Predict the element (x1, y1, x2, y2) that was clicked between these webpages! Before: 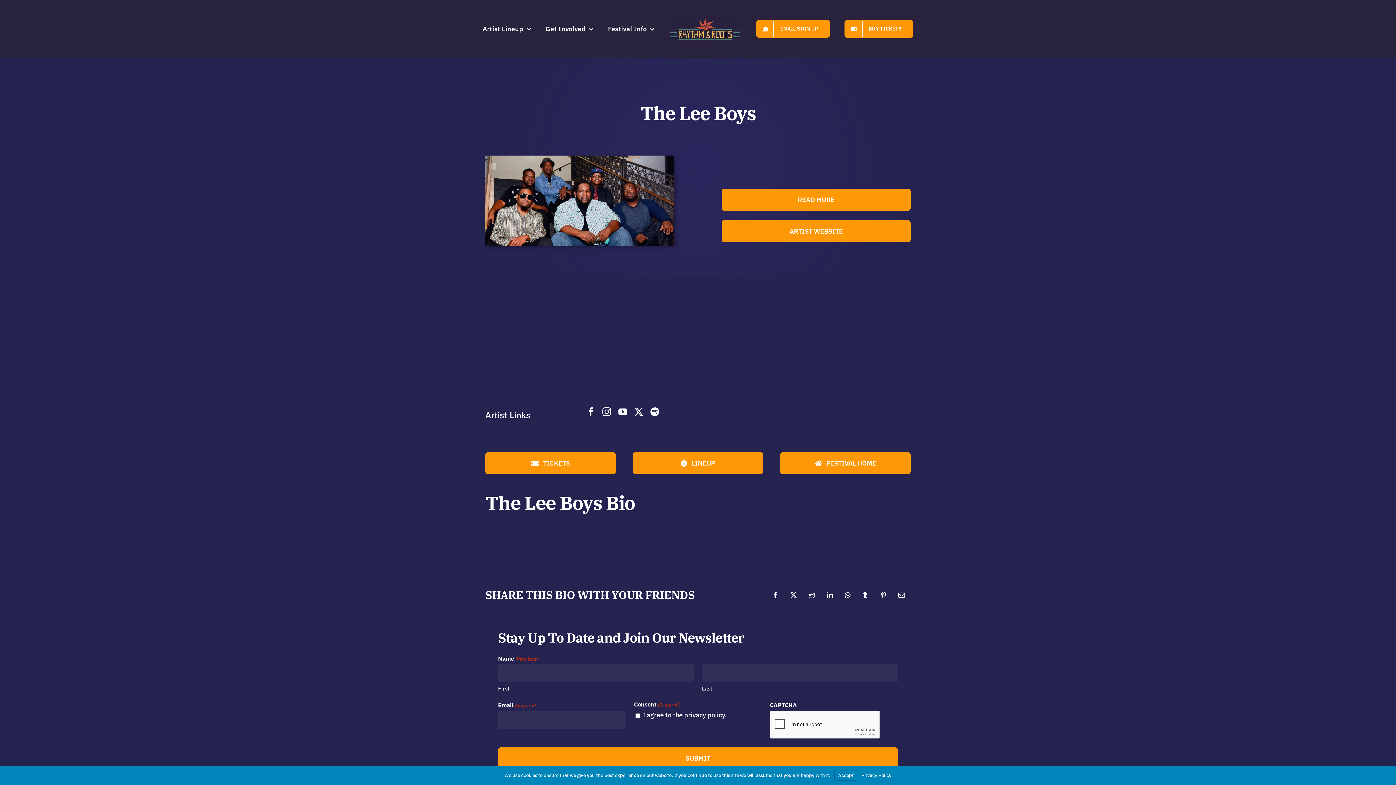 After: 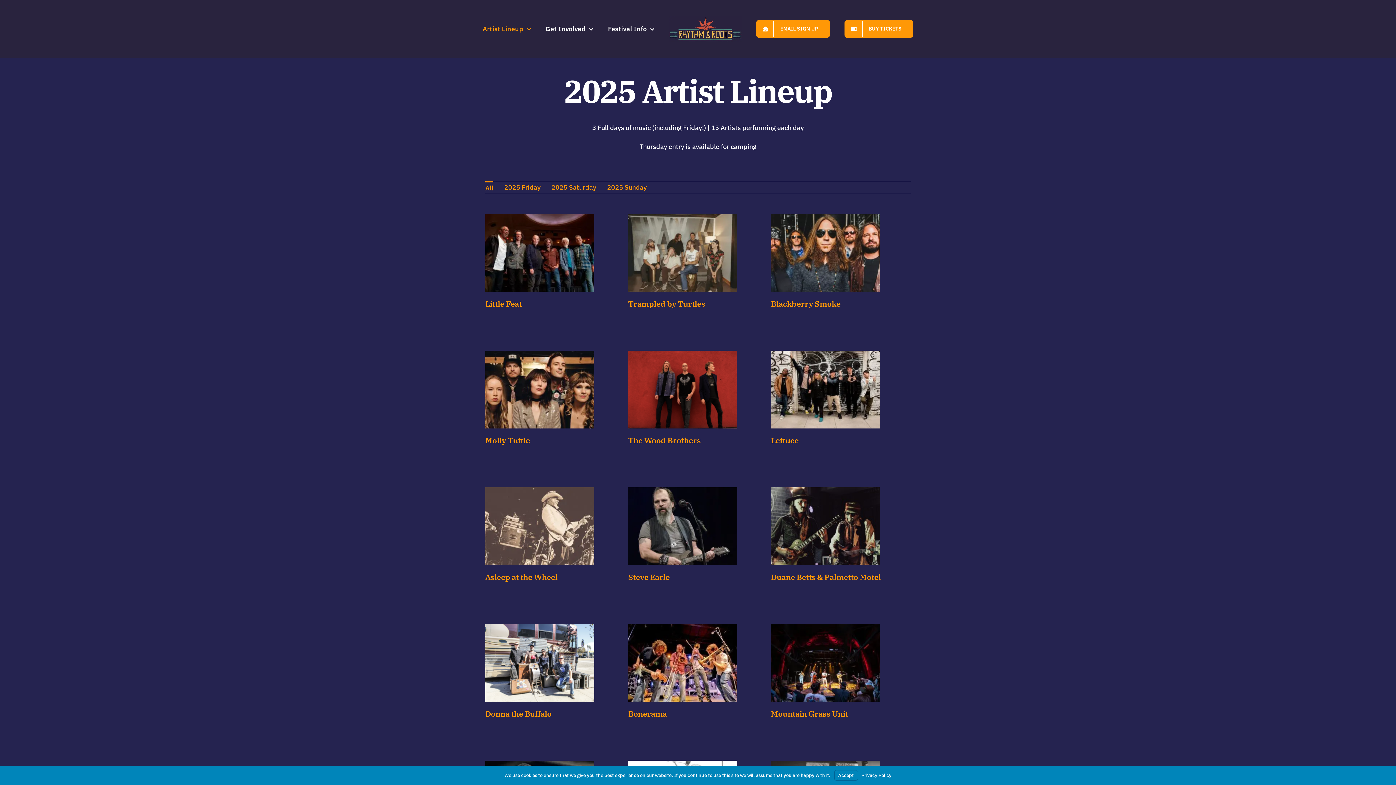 Action: label: Artist Lineup bbox: (482, 13, 531, 44)